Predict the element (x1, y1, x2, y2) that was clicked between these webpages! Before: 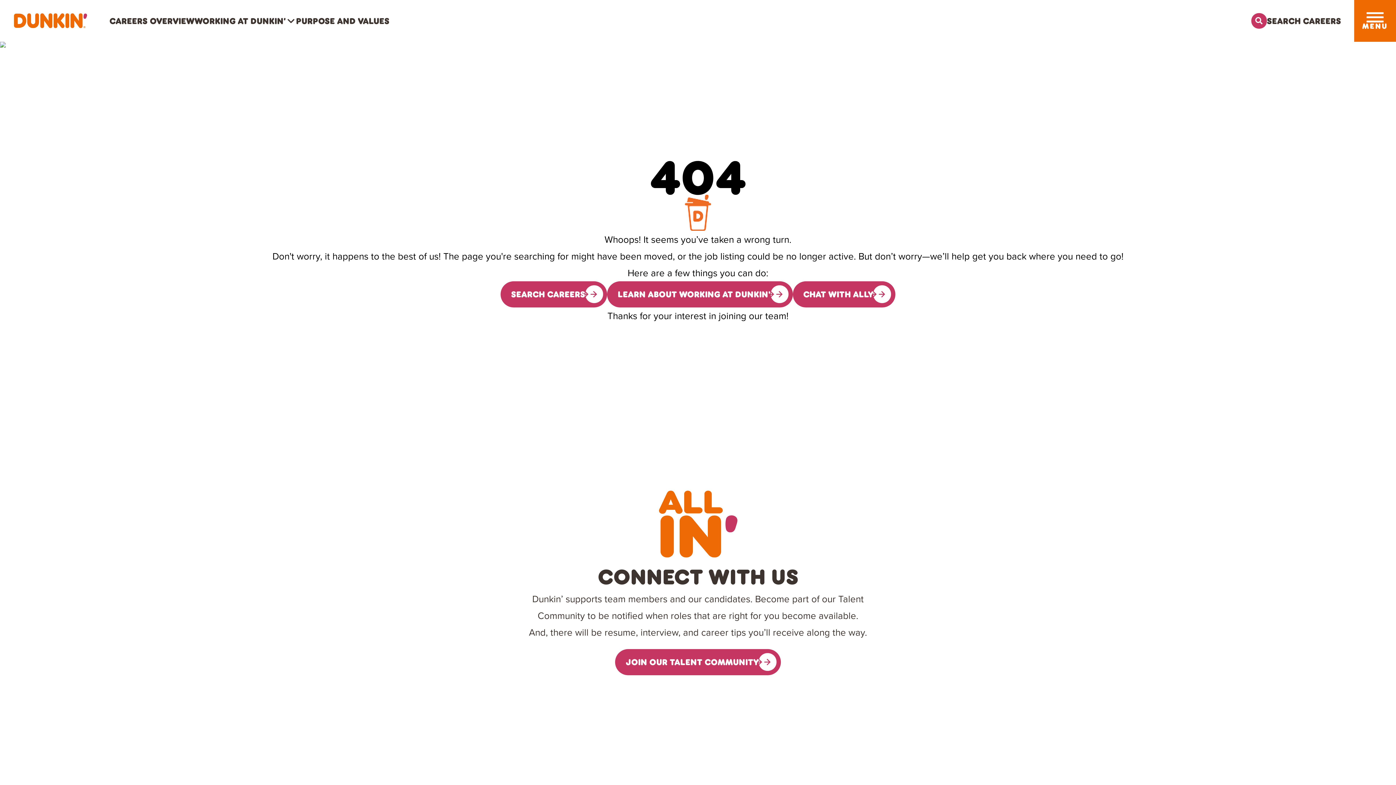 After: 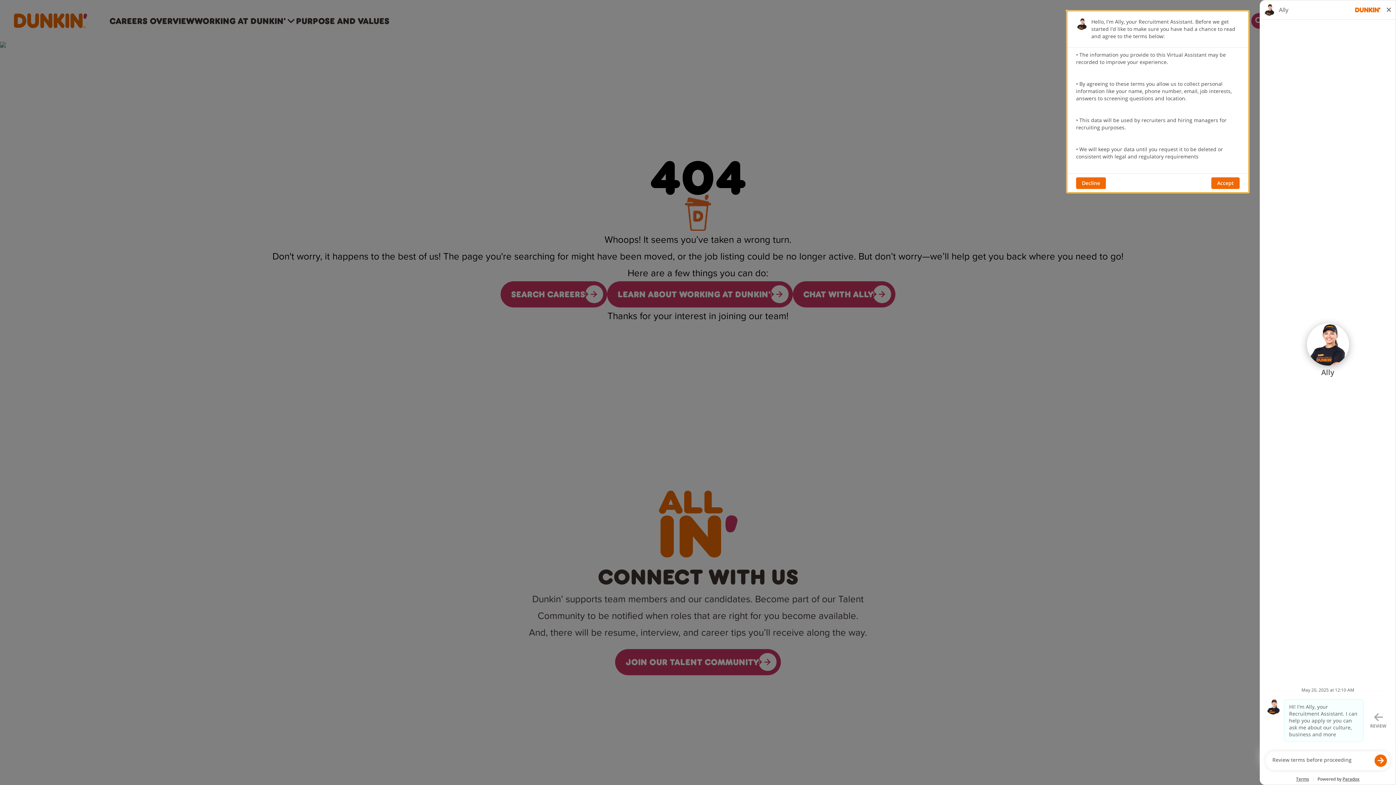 Action: label: CHAT WITH ALLY bbox: (792, 281, 895, 307)